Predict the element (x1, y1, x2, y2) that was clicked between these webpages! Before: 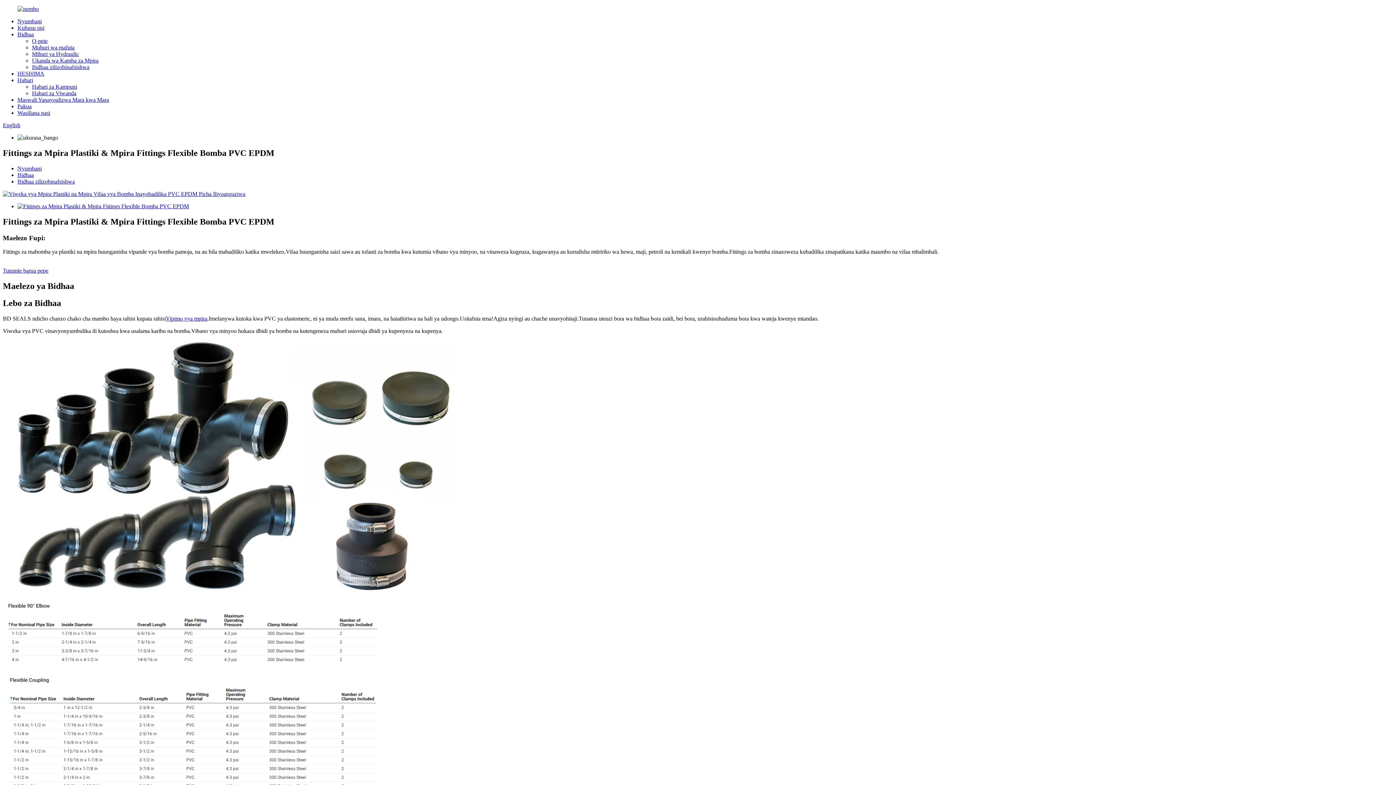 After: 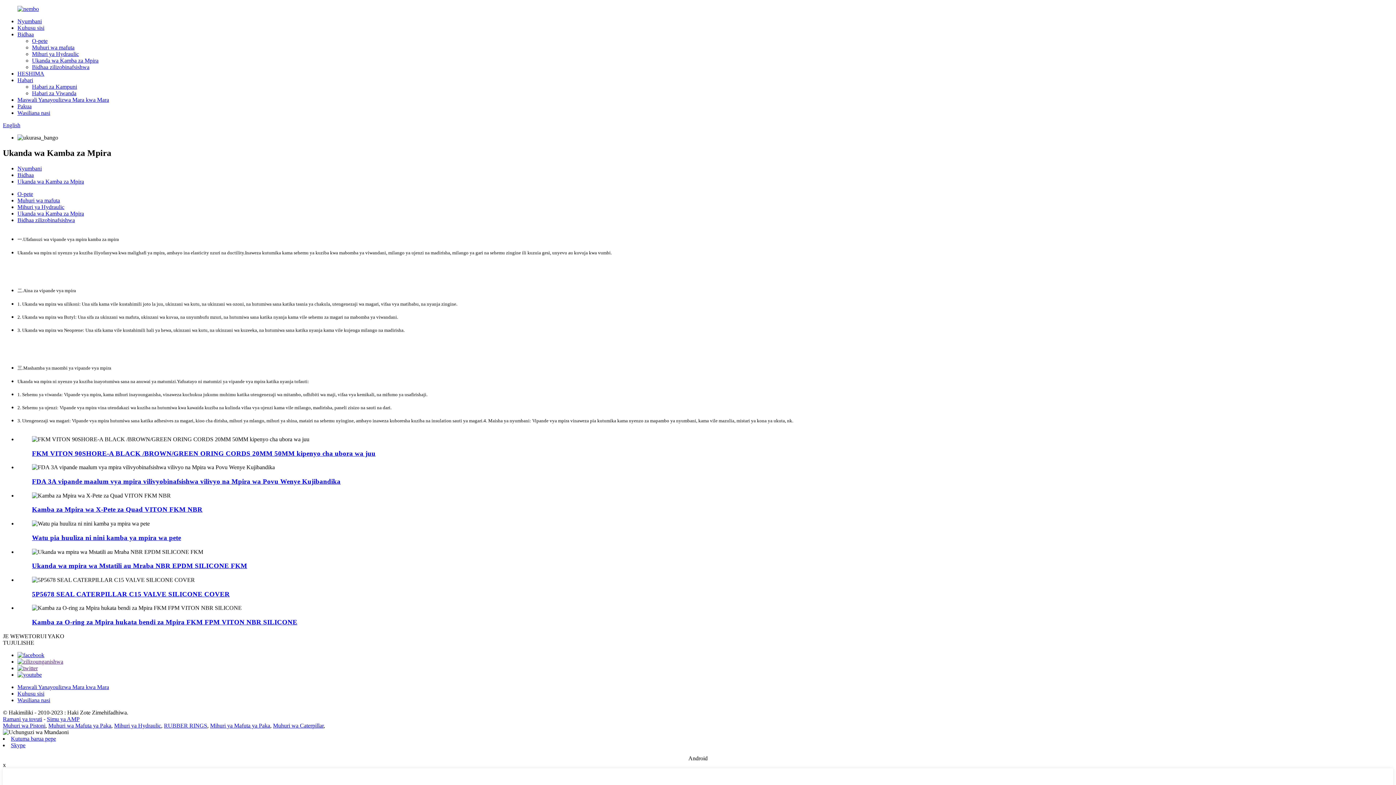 Action: label: Ukanda wa Kamba za Mpira bbox: (32, 57, 98, 63)